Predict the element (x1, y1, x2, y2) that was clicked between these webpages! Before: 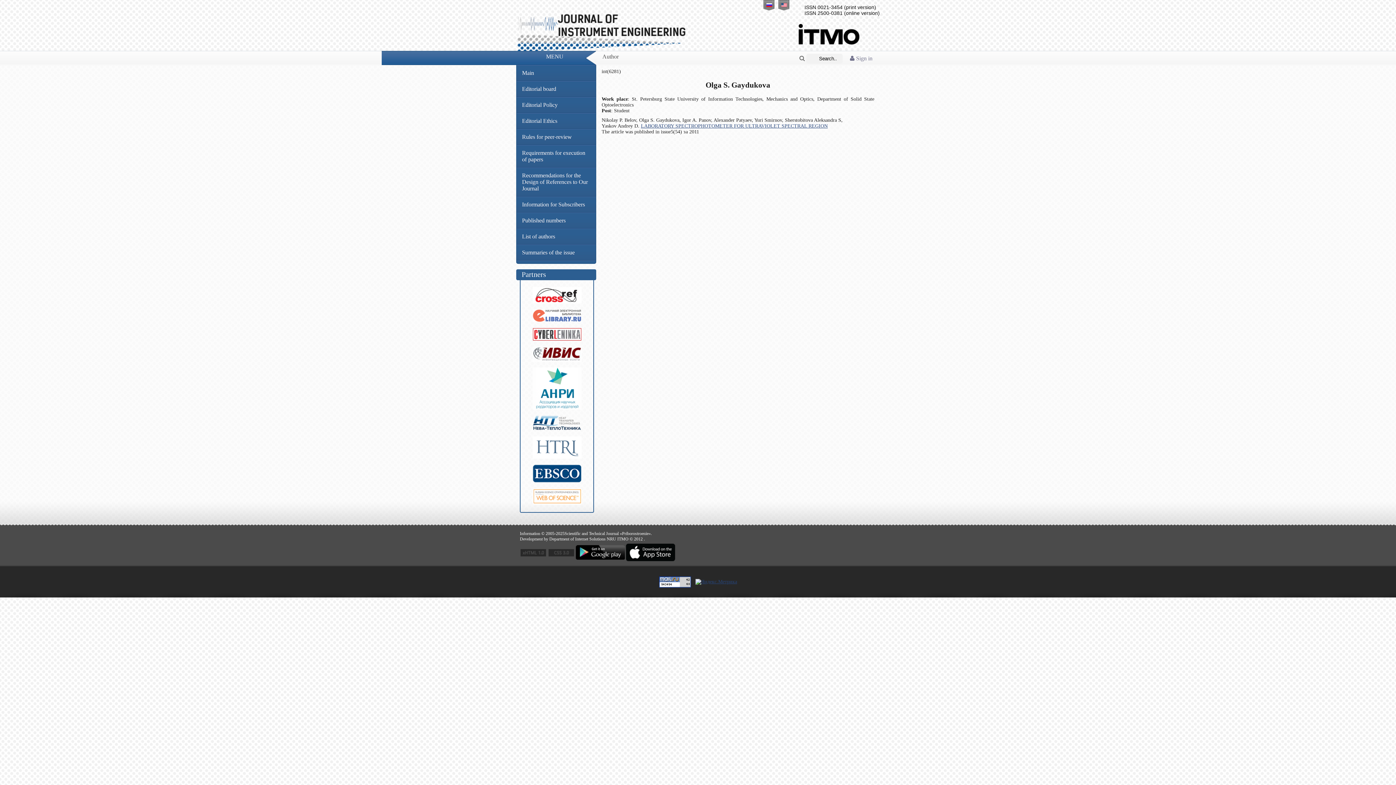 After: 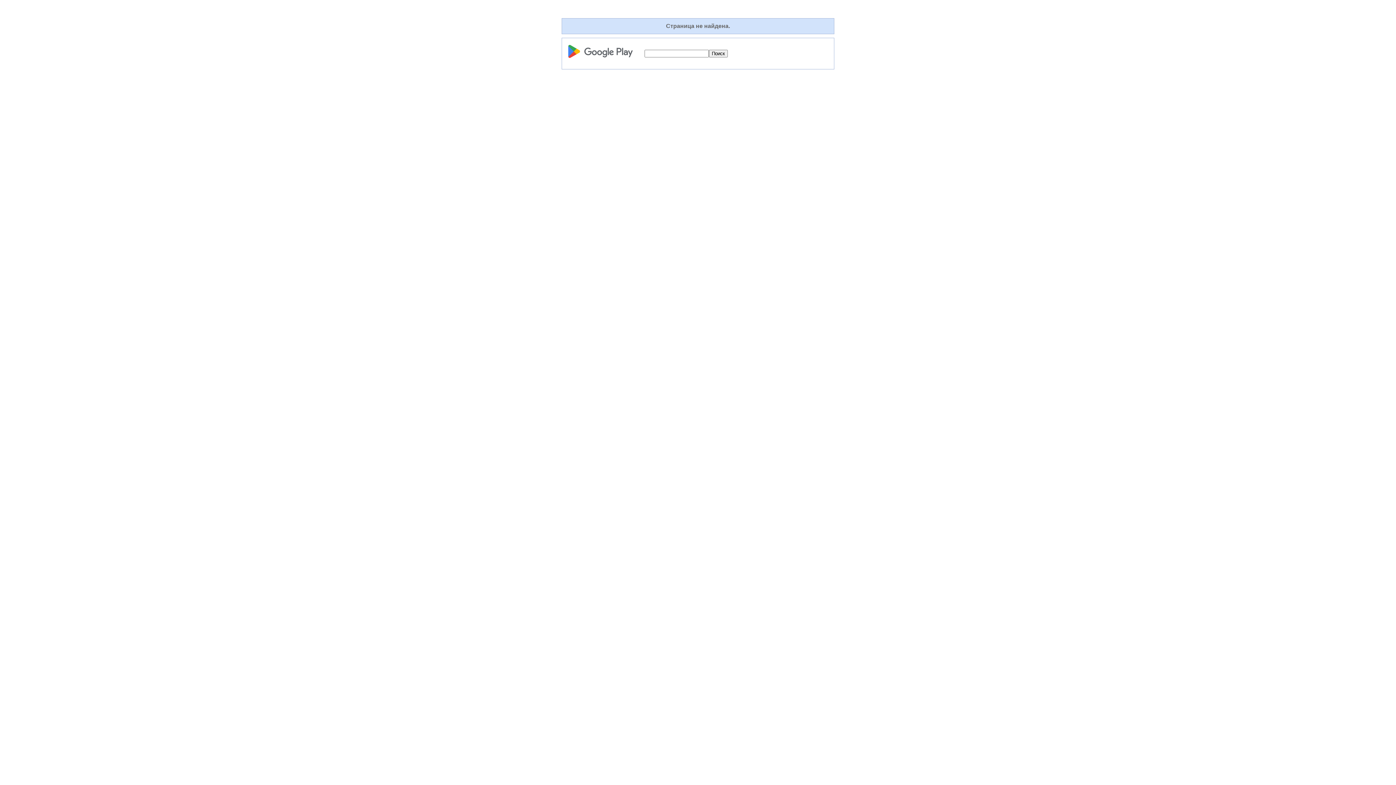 Action: bbox: (576, 548, 625, 553)